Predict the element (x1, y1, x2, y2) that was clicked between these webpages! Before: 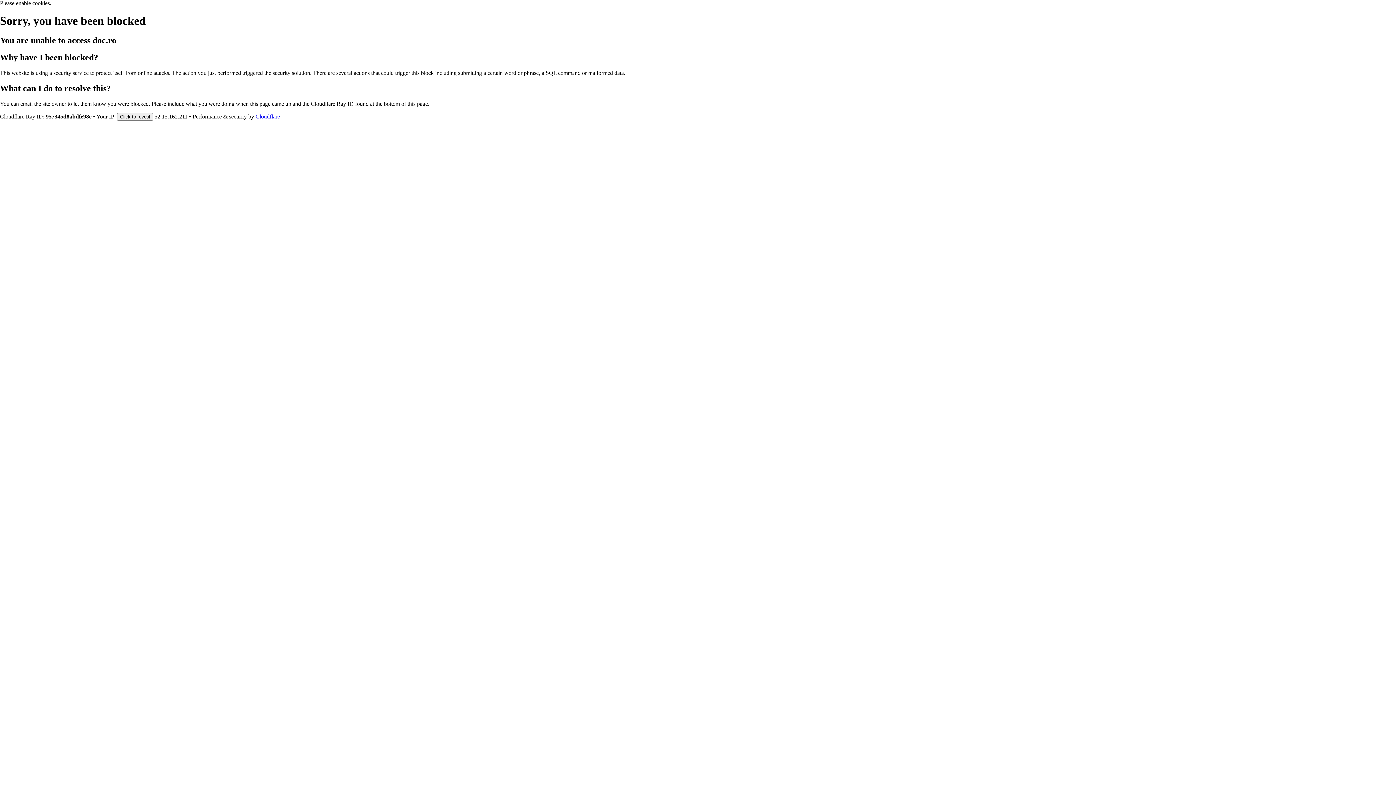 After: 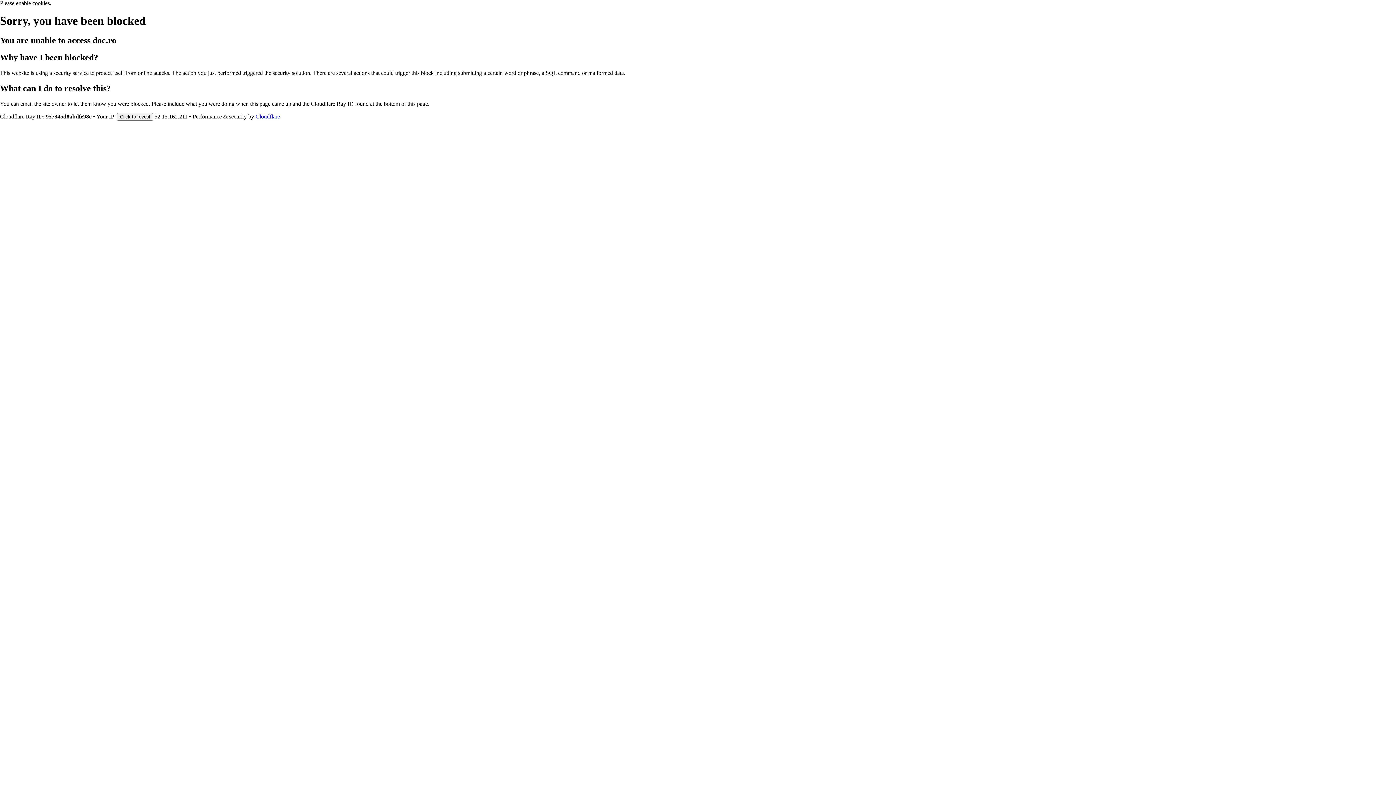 Action: label: Cloudflare bbox: (255, 113, 280, 119)